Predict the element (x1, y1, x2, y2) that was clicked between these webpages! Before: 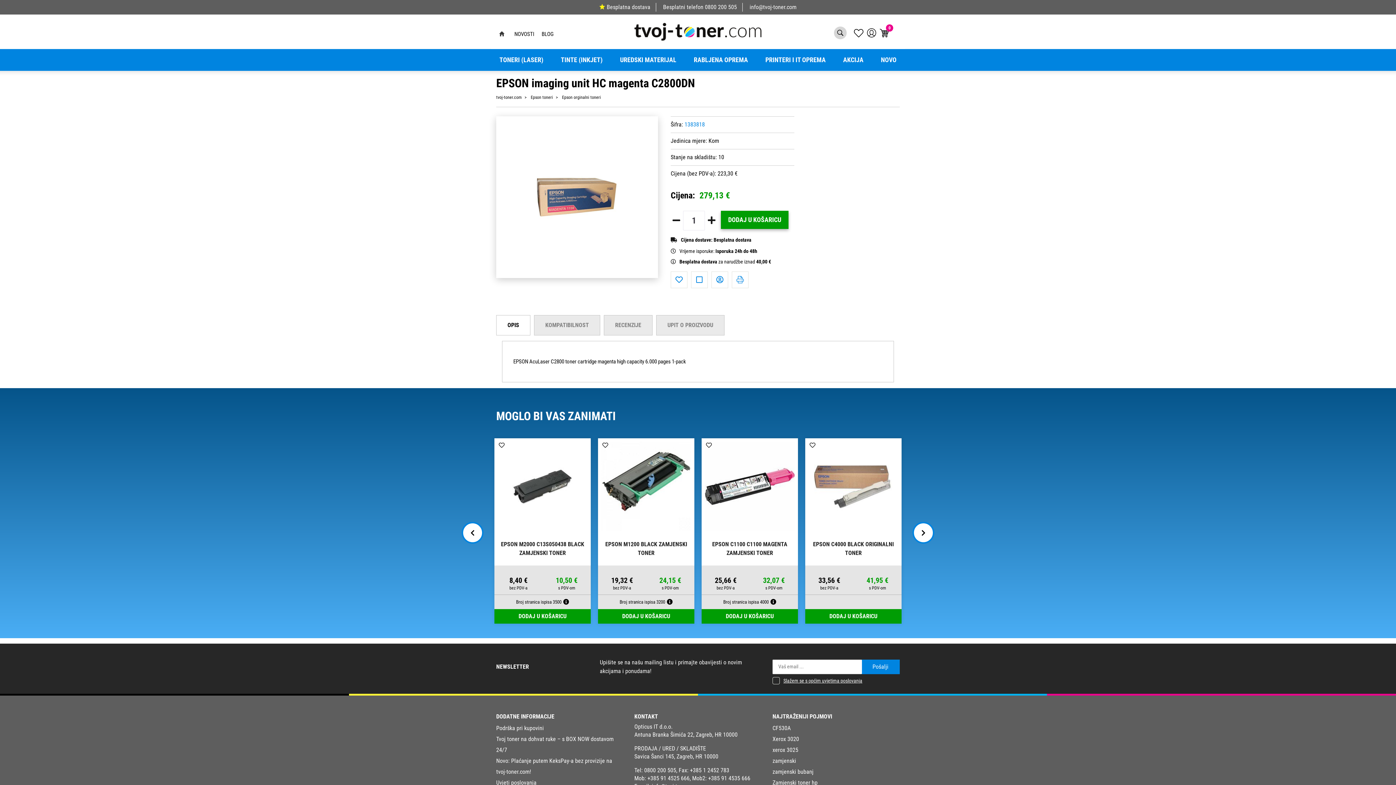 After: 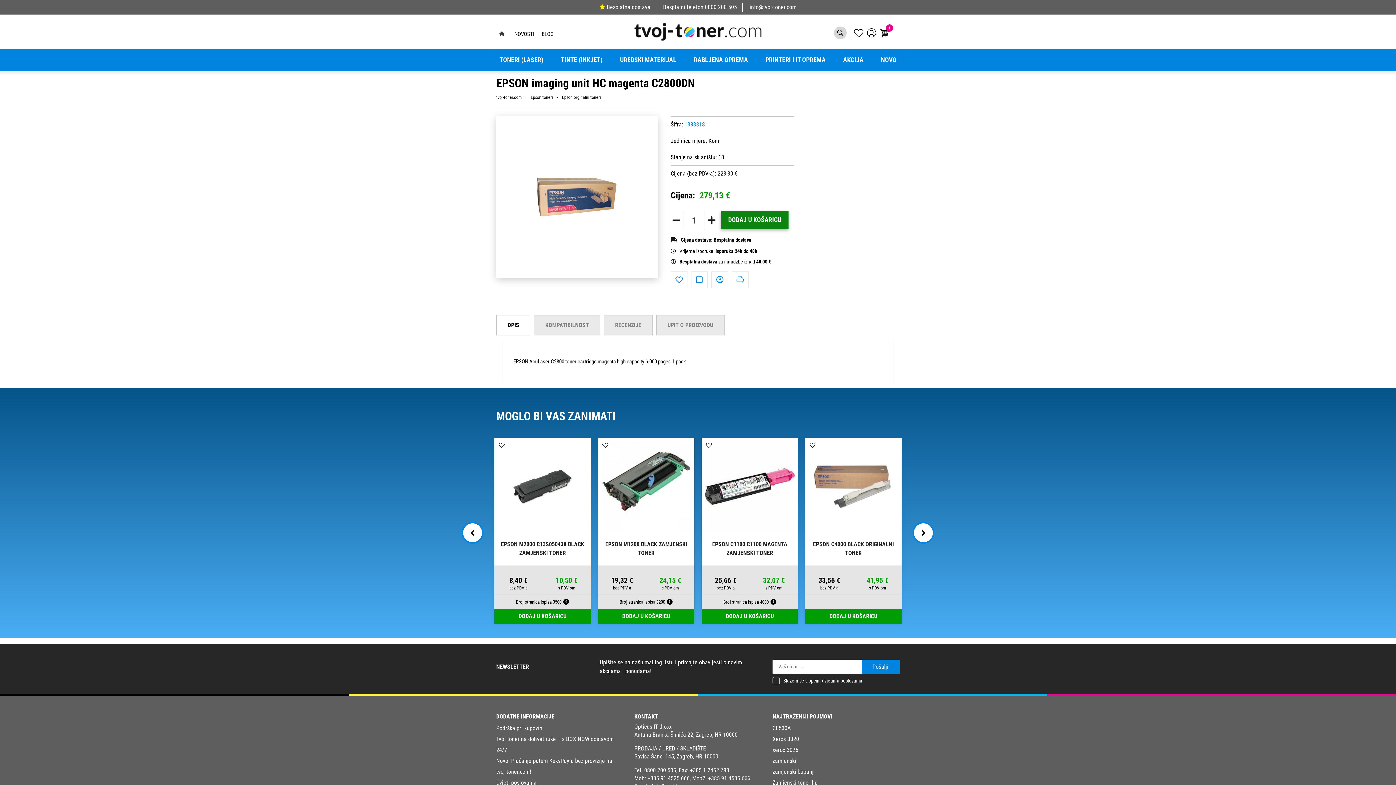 Action: bbox: (721, 210, 788, 229) label: DODAJ U KOŠARICU